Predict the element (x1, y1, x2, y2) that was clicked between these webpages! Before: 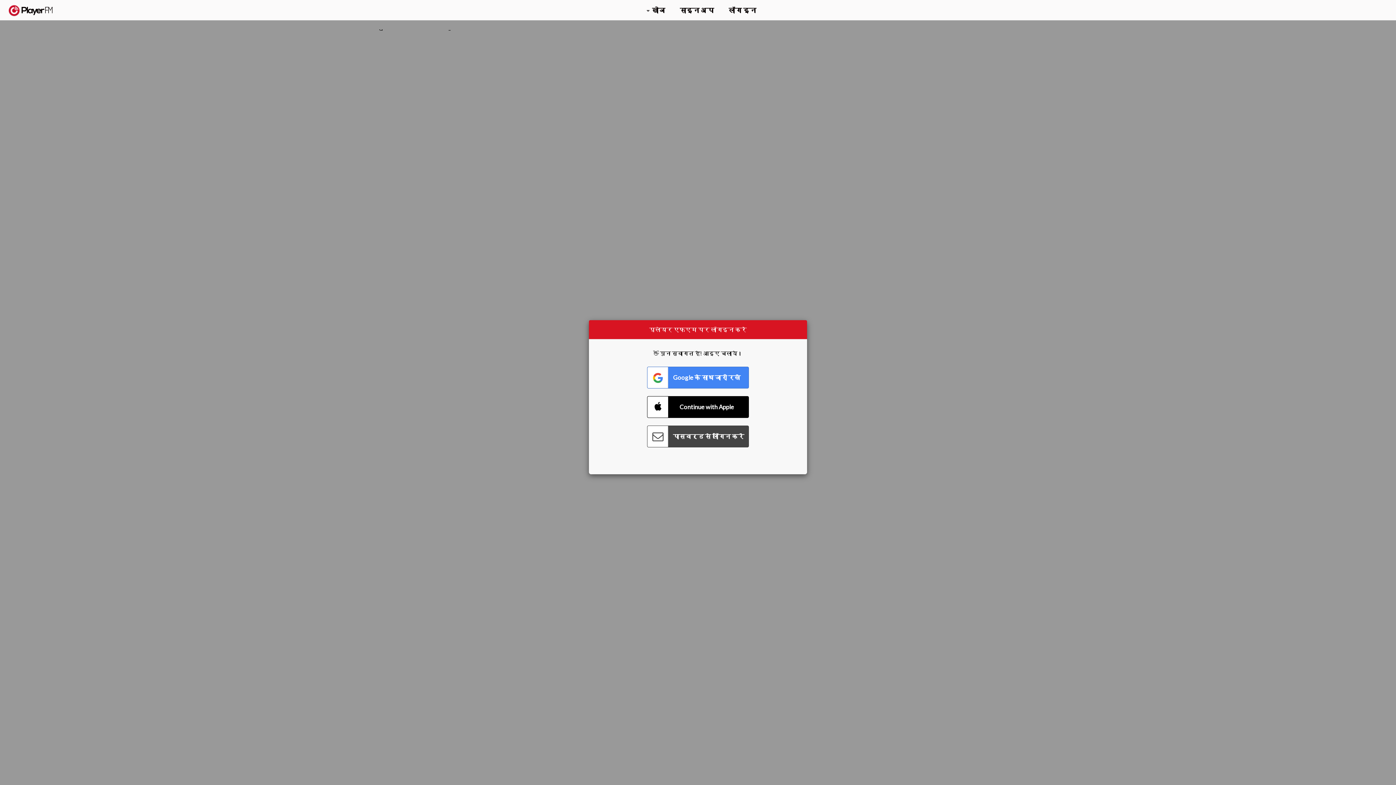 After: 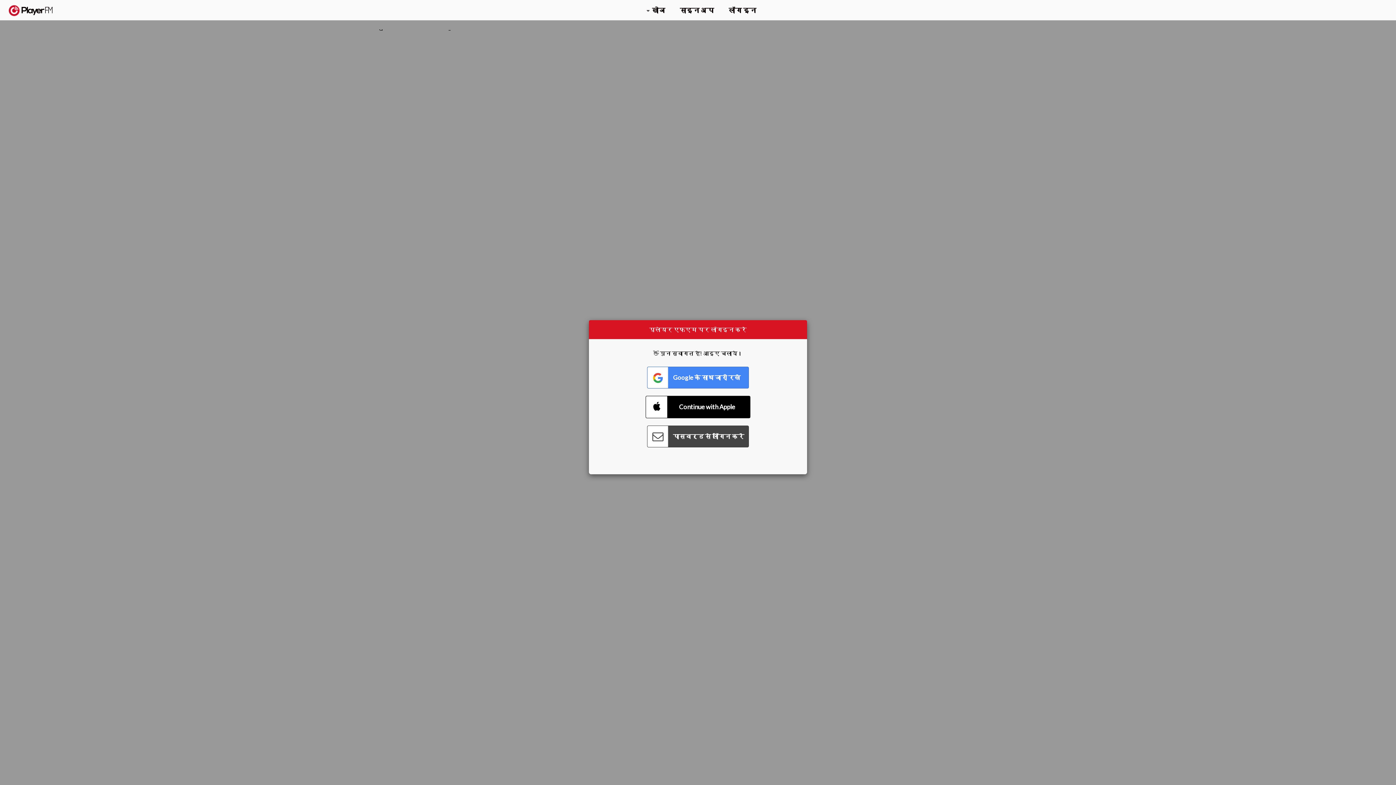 Action: label: Connect with Apple bbox: (647, 396, 749, 418)